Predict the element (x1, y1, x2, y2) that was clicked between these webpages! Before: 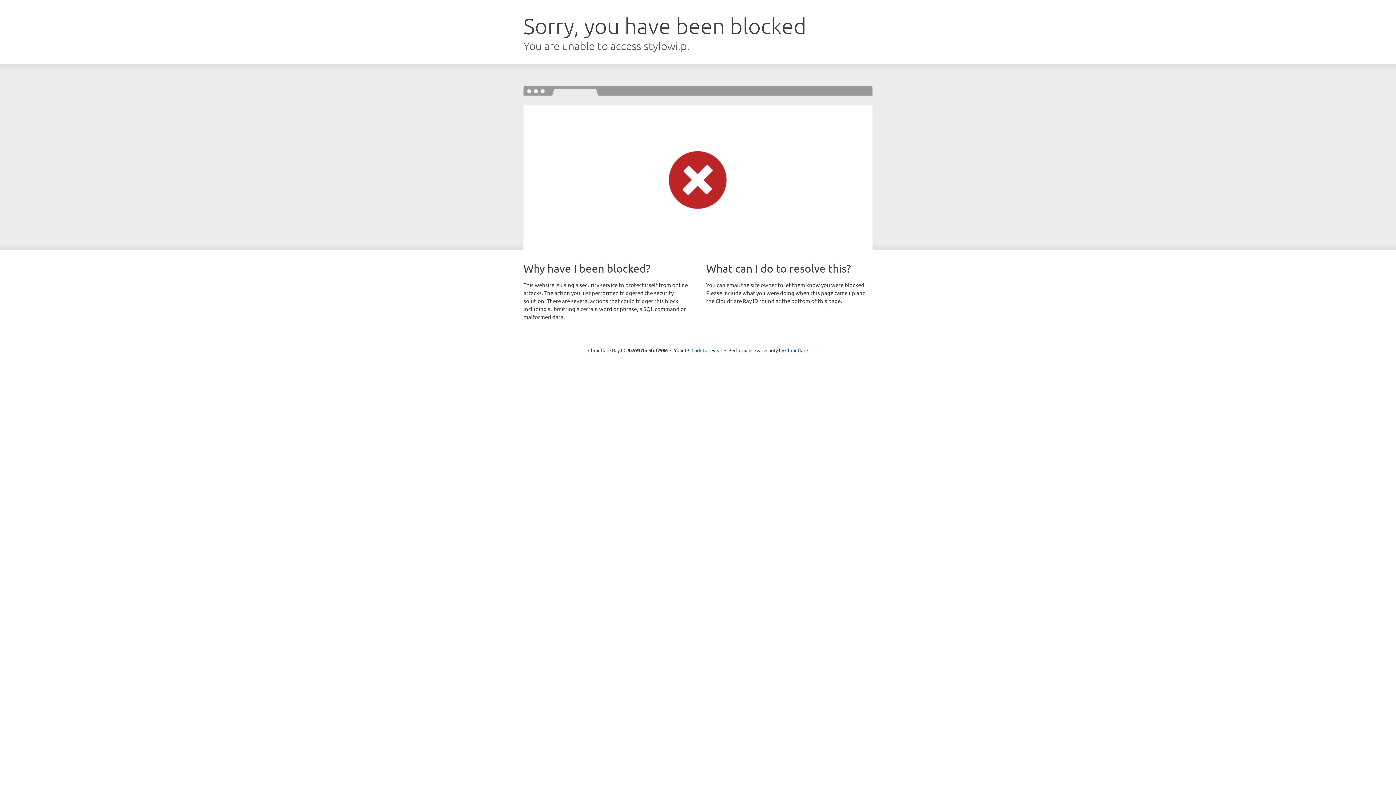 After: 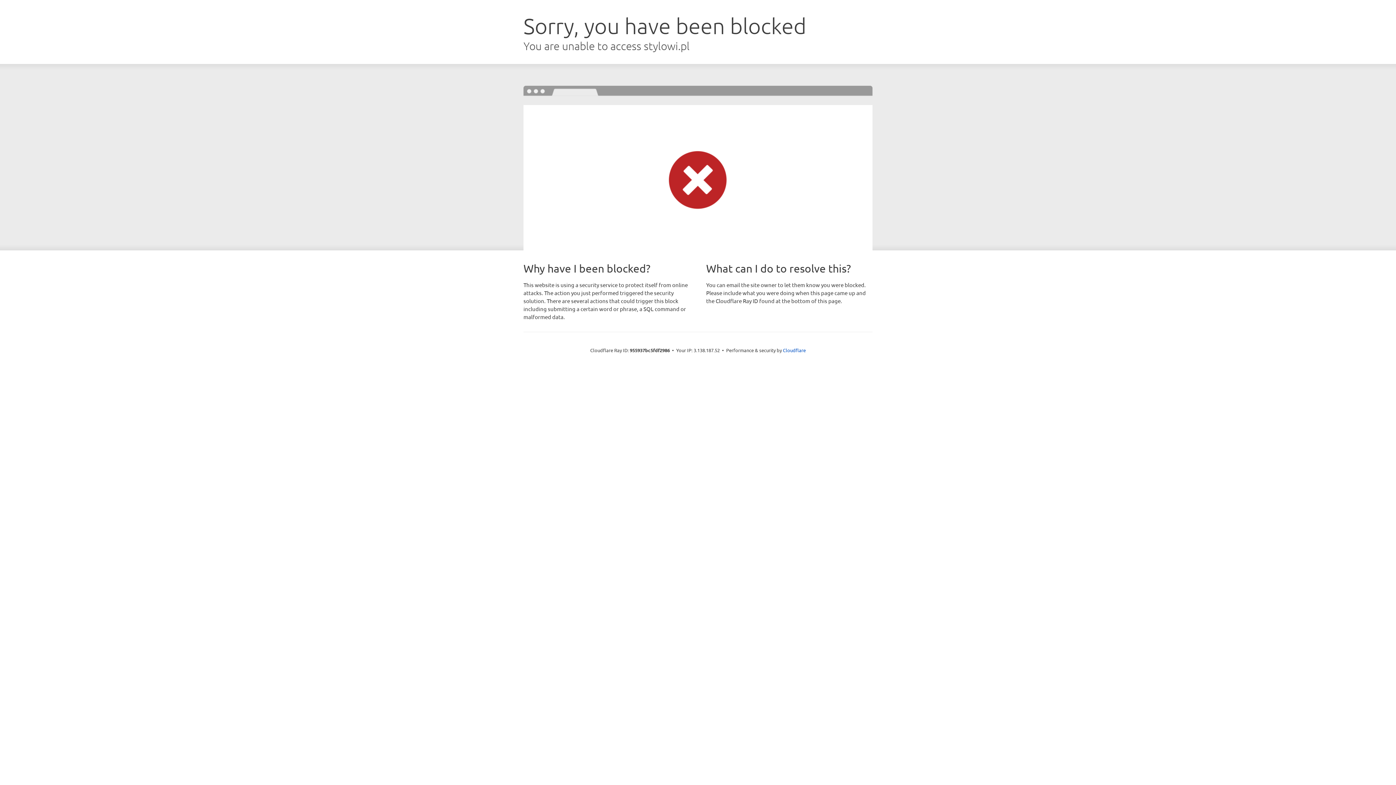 Action: label: Click to reveal bbox: (691, 346, 722, 353)